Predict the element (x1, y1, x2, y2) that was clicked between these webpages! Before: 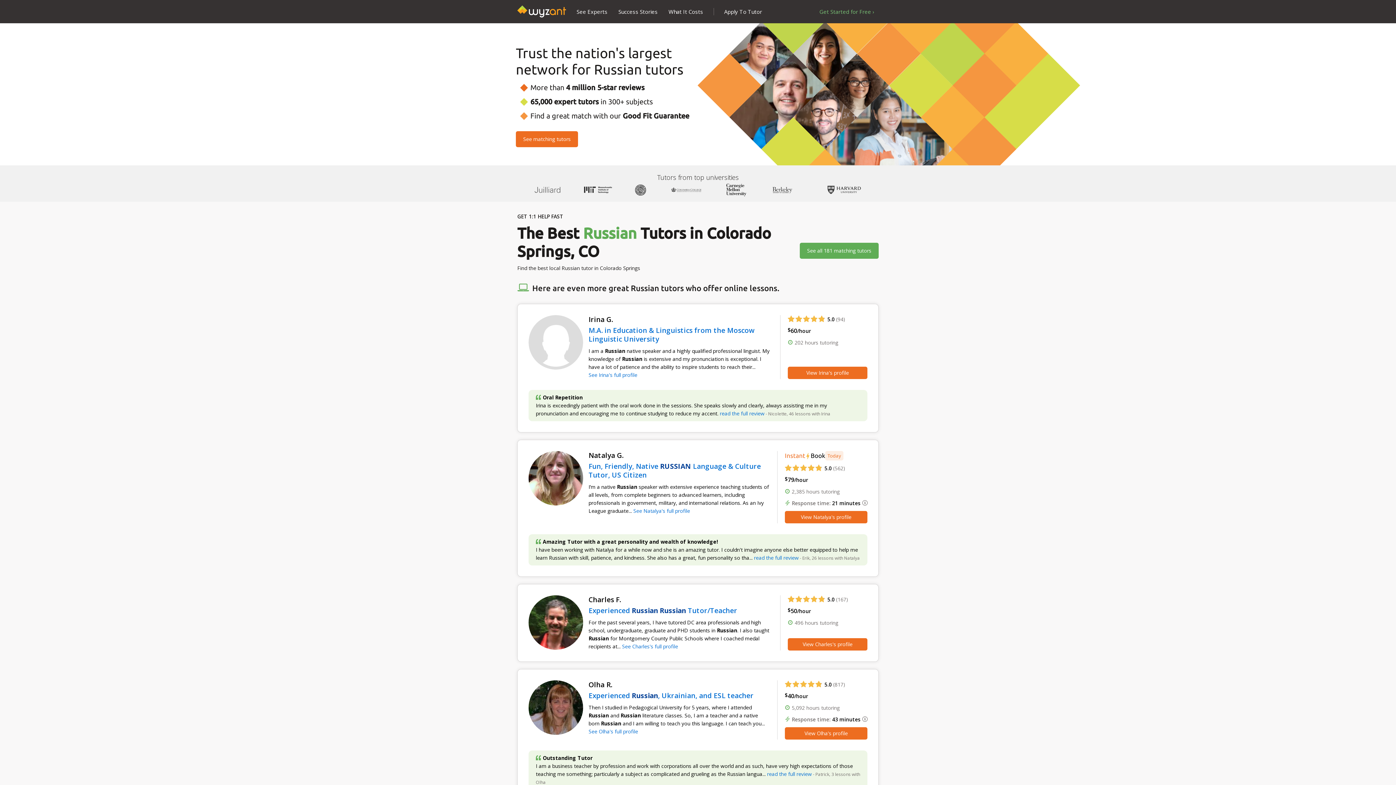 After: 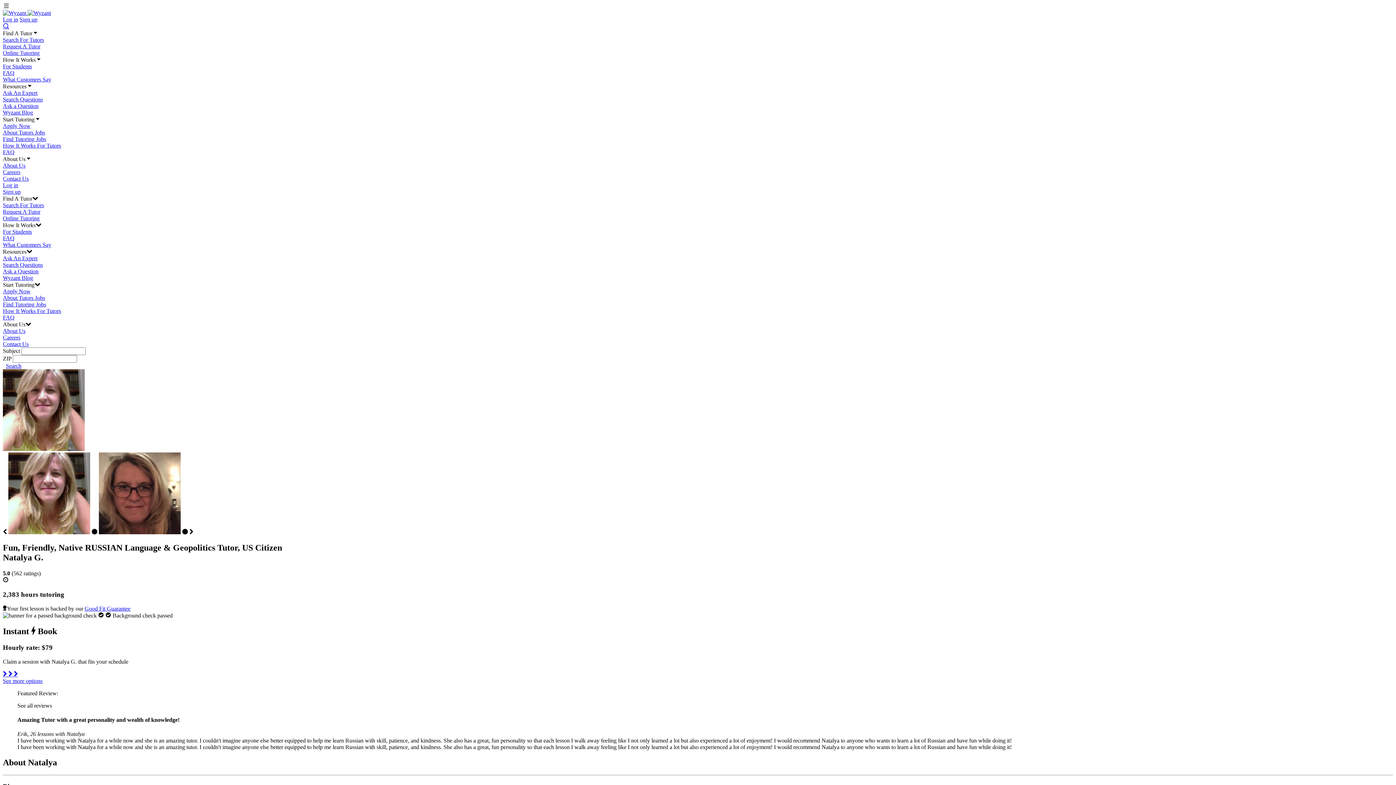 Action: bbox: (633, 507, 690, 514) label: See Natalya's full profile